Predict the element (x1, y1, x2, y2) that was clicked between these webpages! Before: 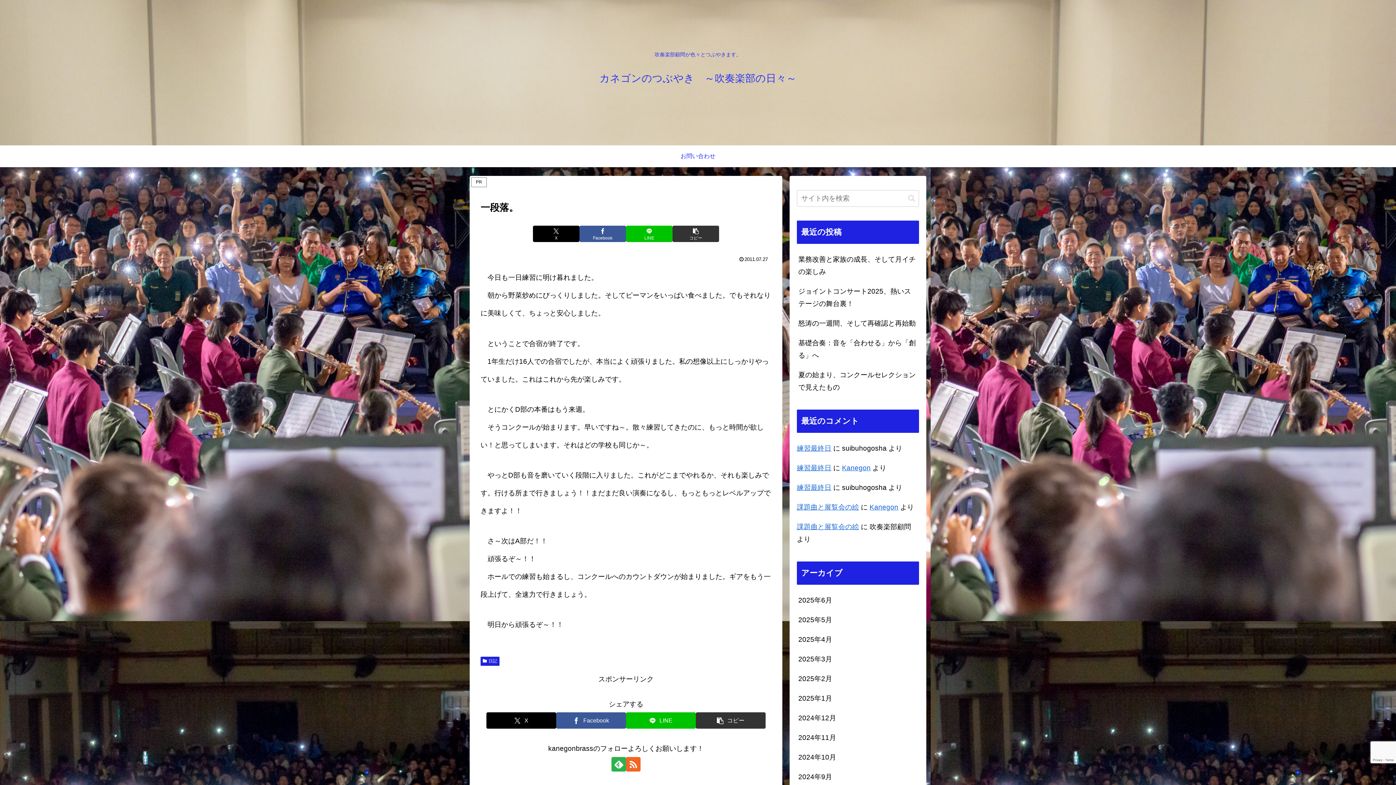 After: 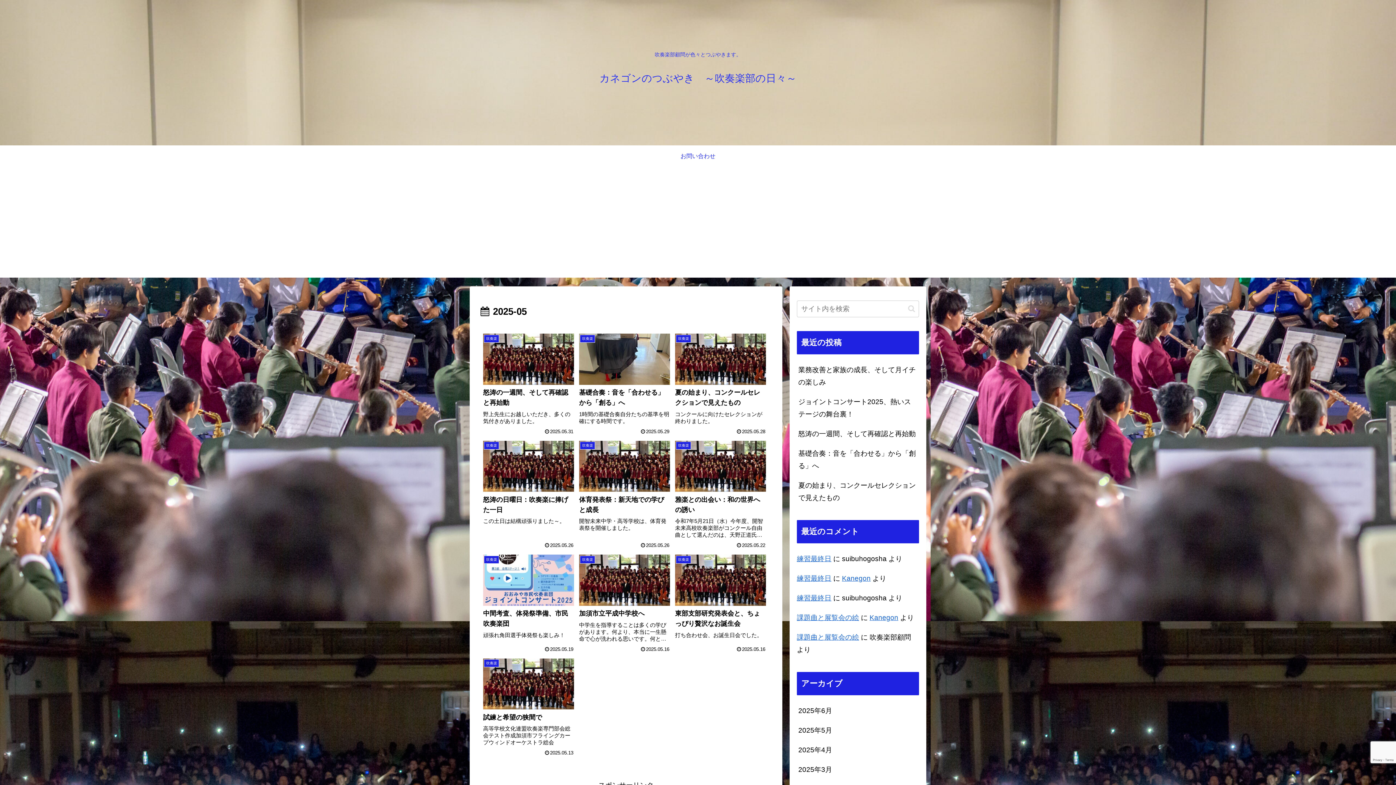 Action: bbox: (797, 610, 919, 630) label: 2025年5月